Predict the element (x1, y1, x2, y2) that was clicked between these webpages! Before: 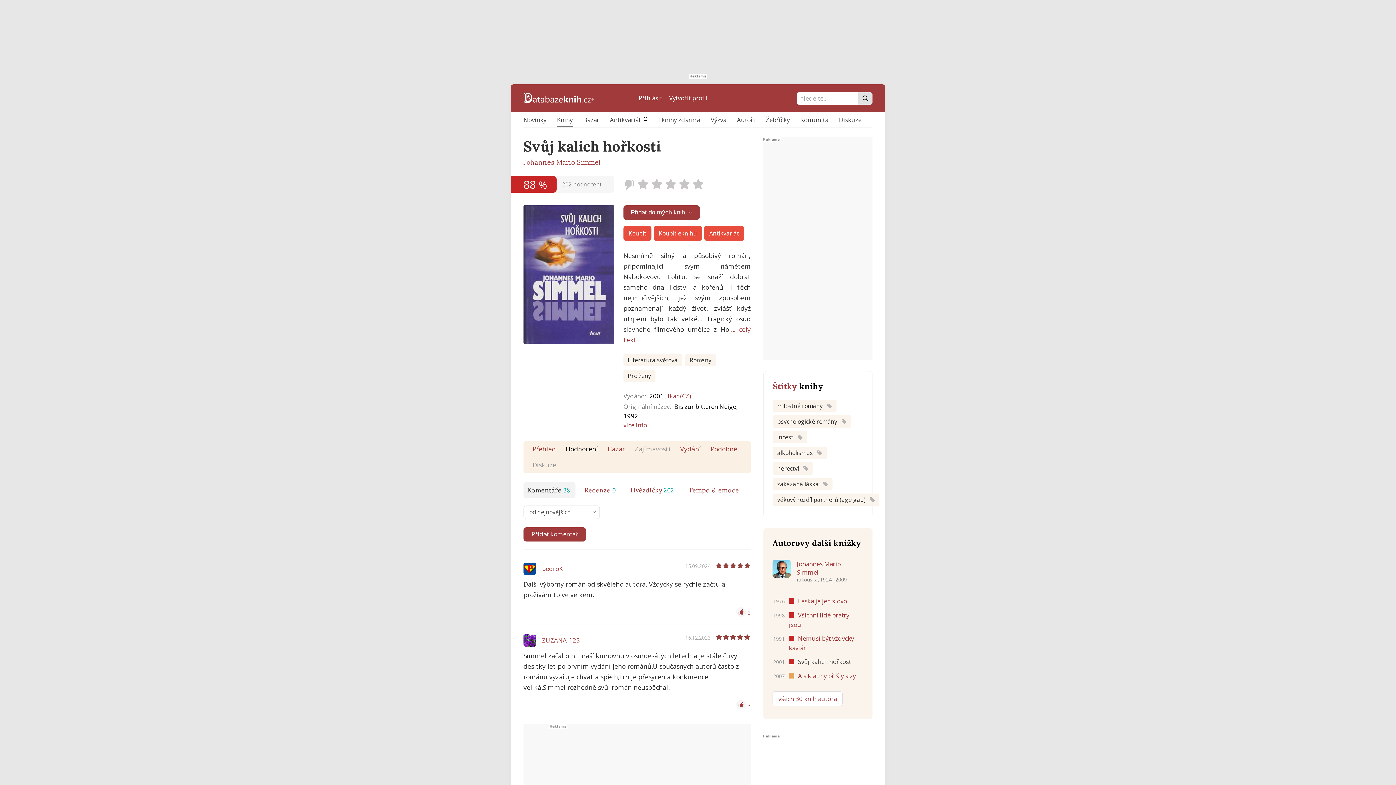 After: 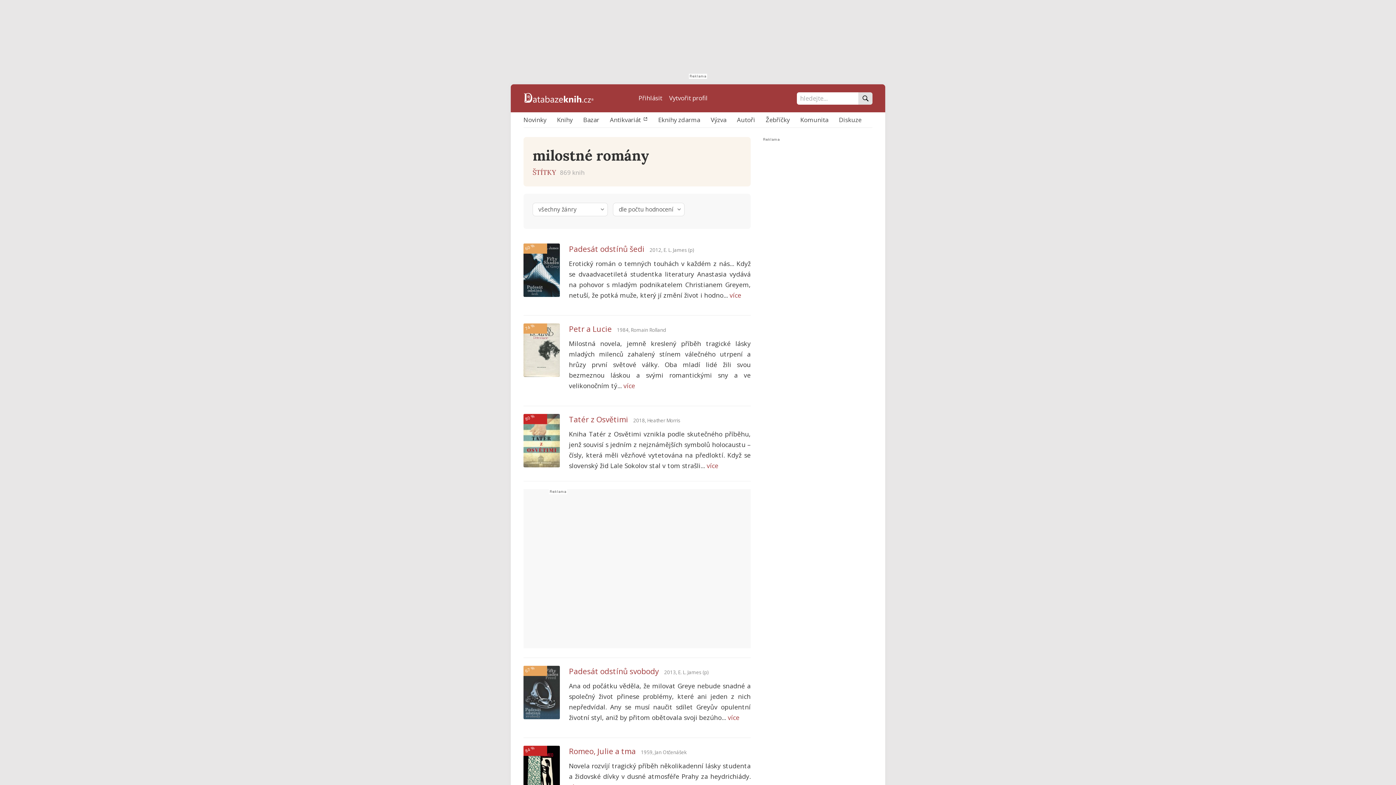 Action: label: milostné romány bbox: (773, 399, 836, 412)